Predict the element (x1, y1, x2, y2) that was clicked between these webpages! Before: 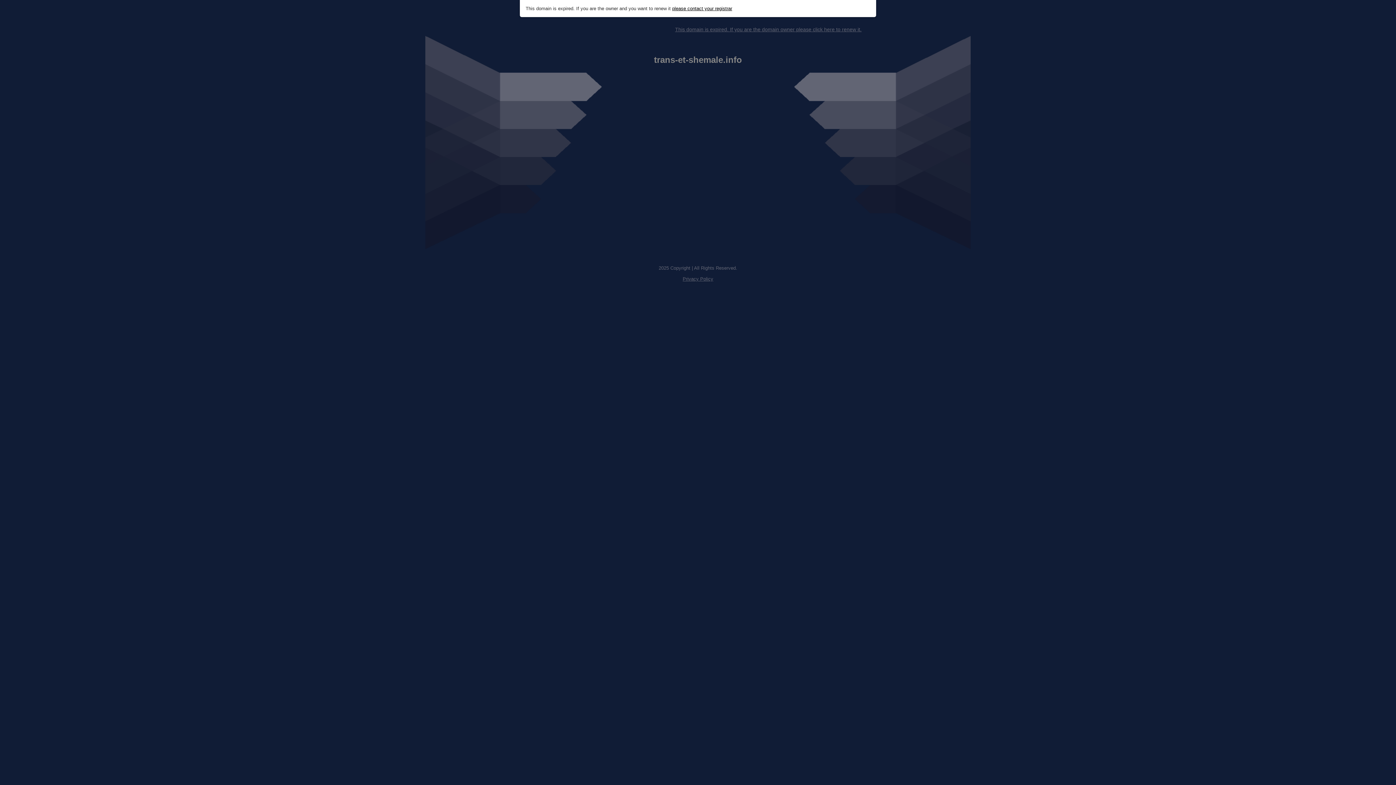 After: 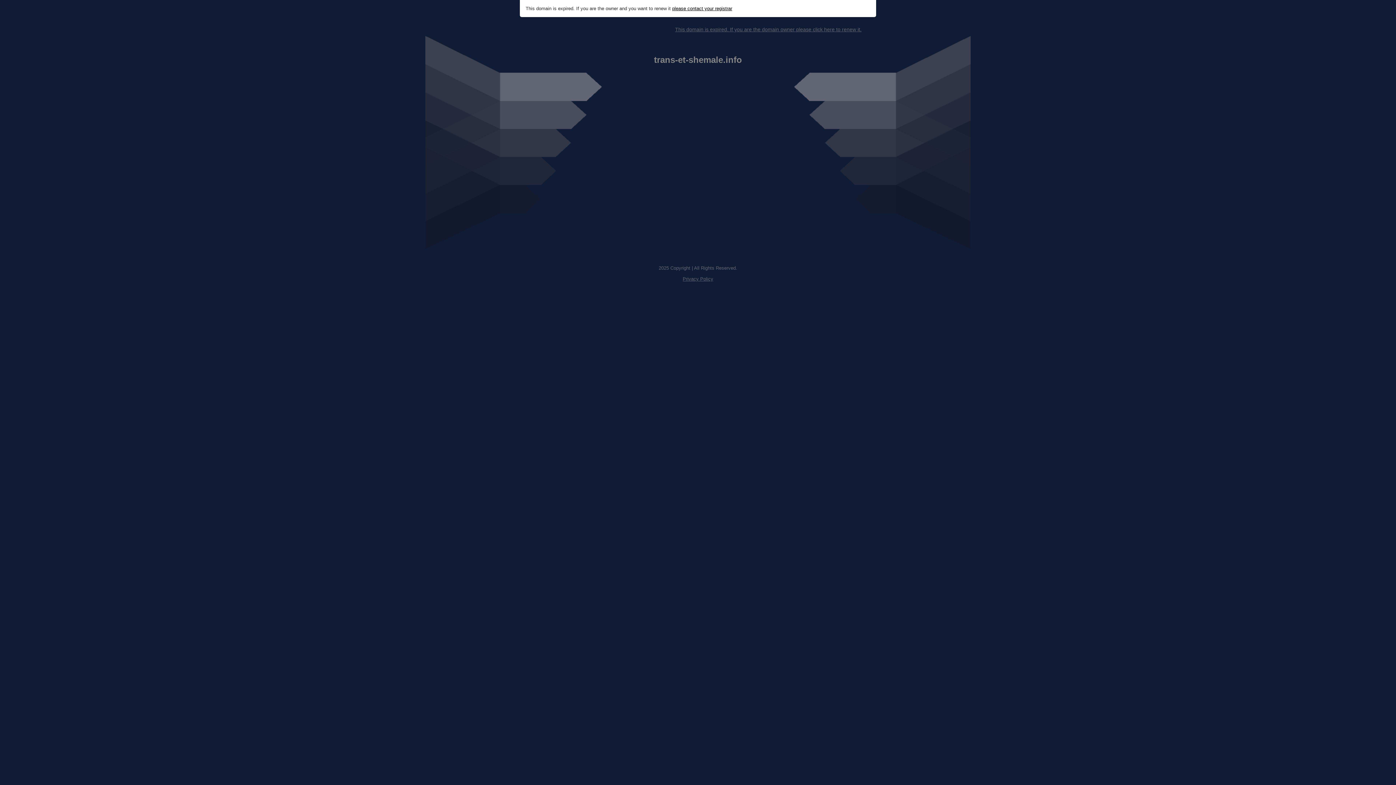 Action: bbox: (672, 5, 732, 11) label: please contact your registrar